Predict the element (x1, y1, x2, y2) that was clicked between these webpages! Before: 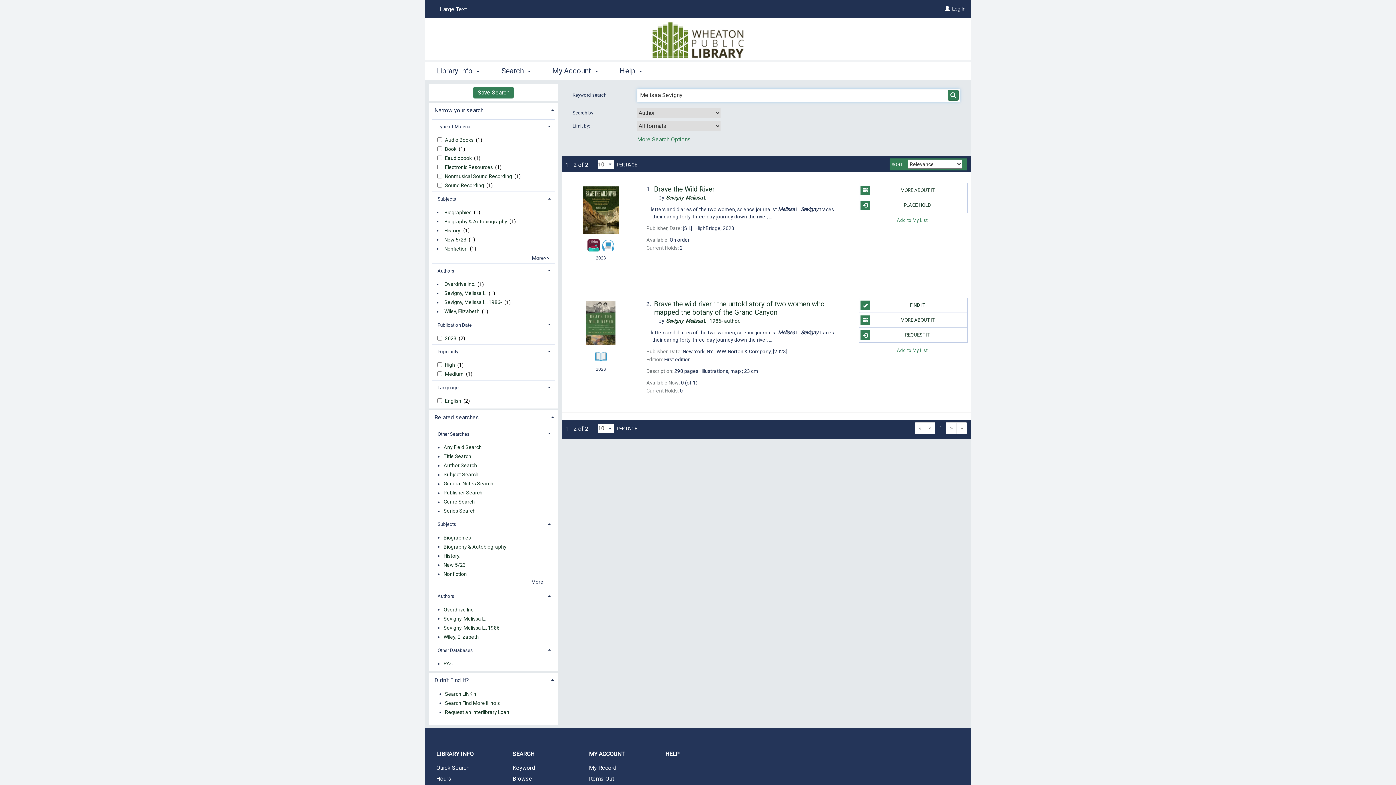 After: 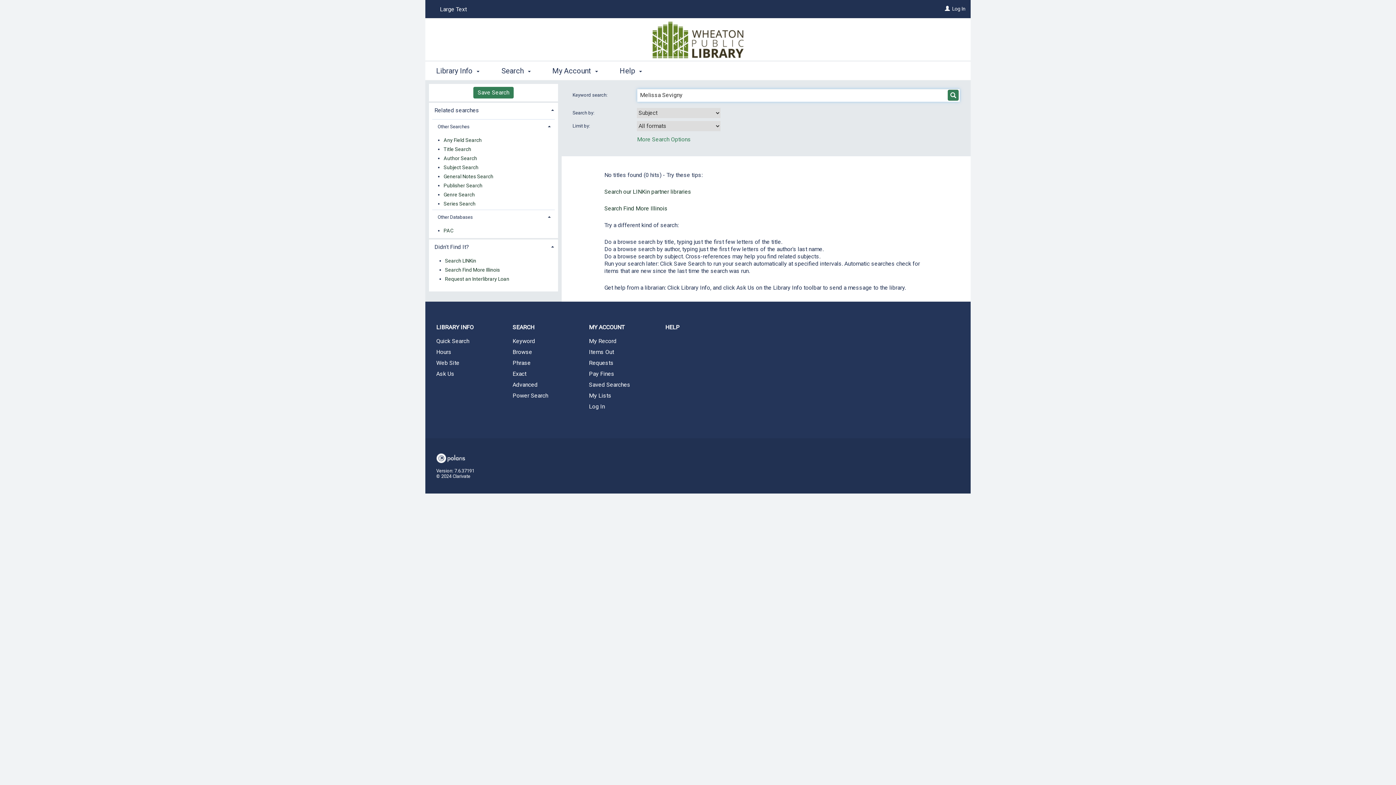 Action: label: Subject Search bbox: (443, 470, 478, 479)